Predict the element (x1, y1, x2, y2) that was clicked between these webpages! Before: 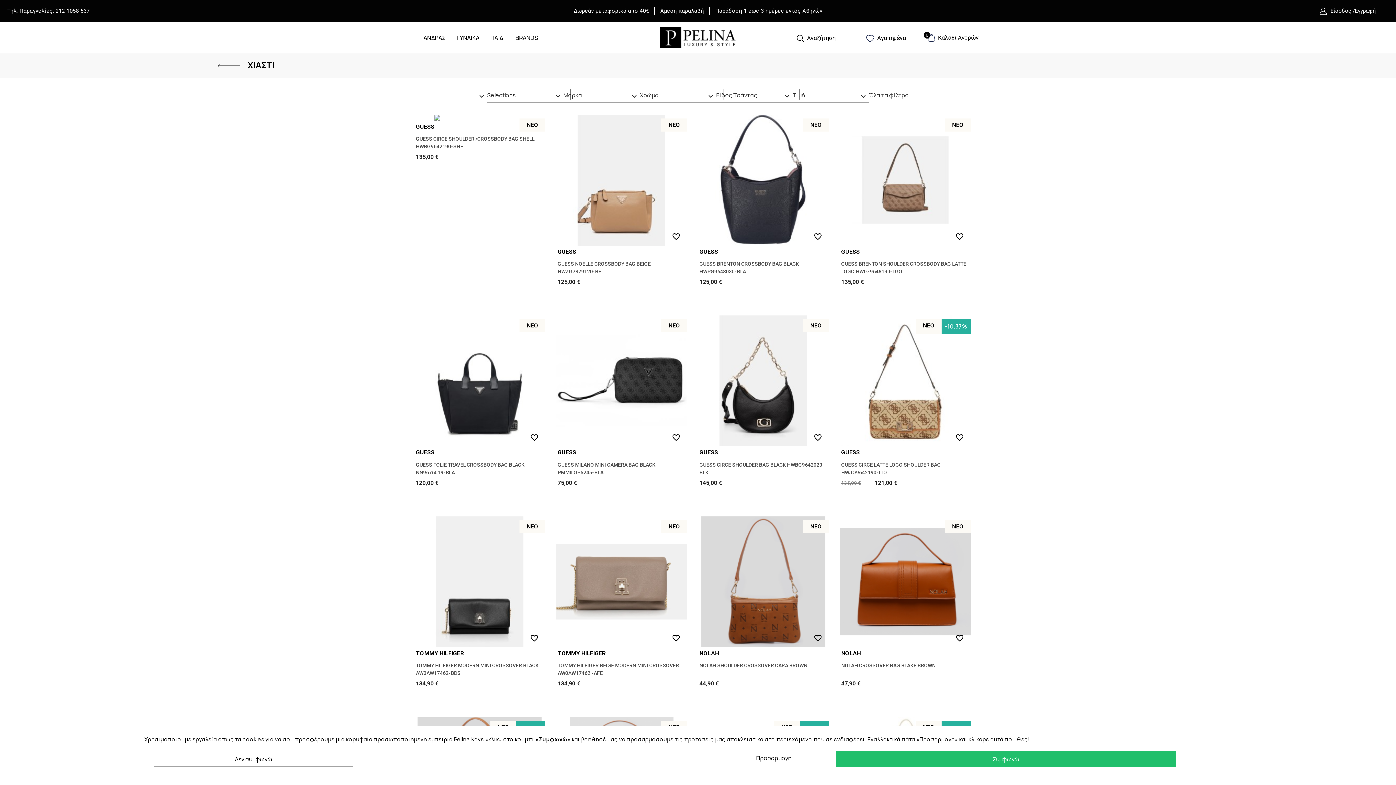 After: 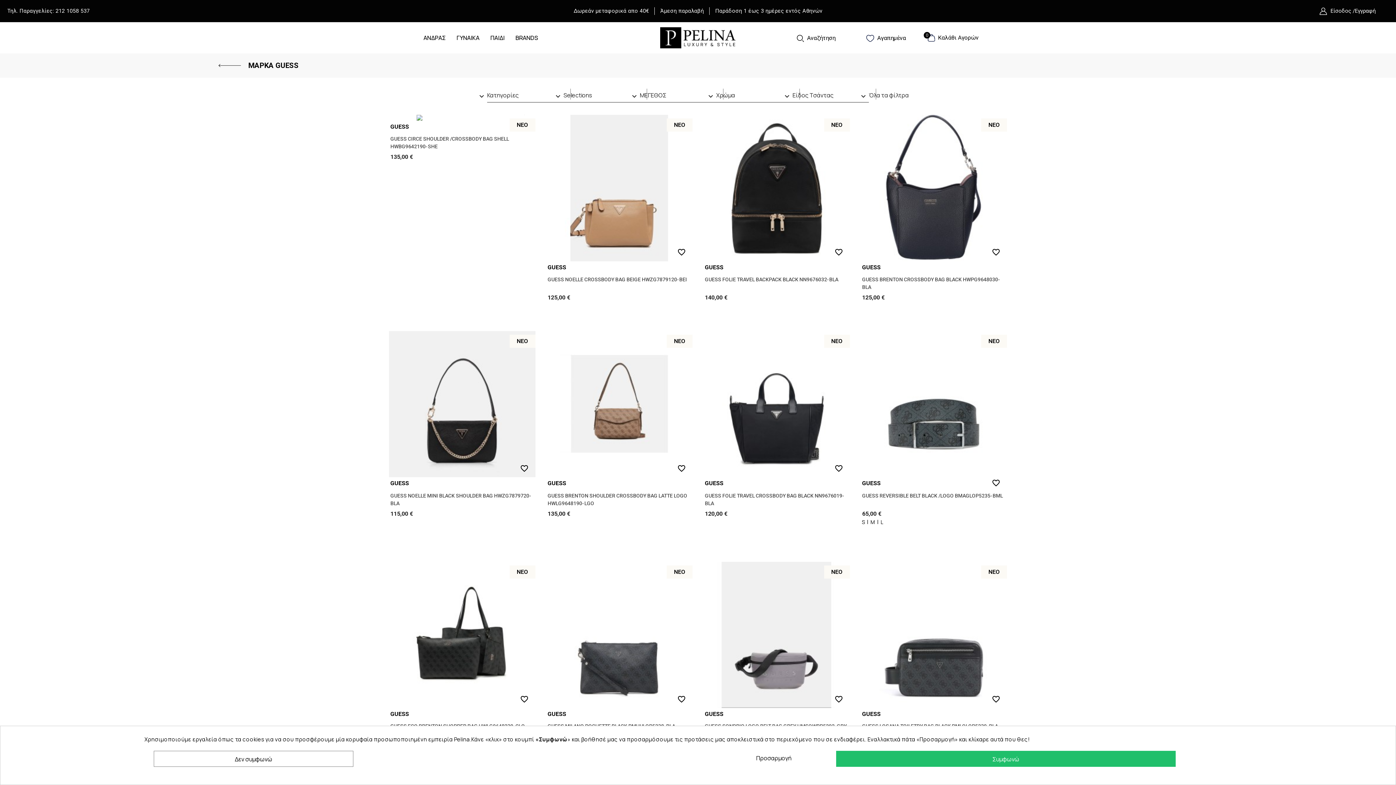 Action: label: GUESS bbox: (841, 248, 860, 255)